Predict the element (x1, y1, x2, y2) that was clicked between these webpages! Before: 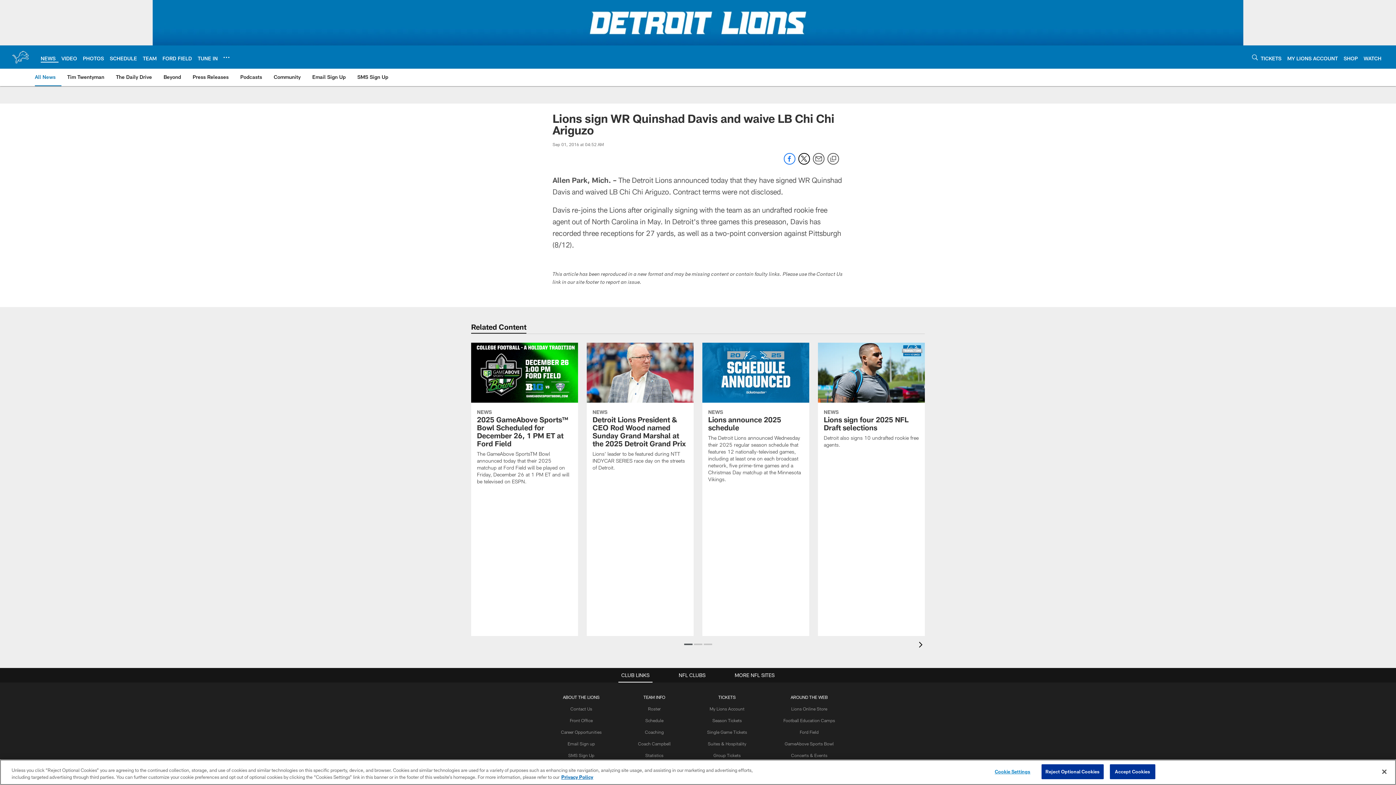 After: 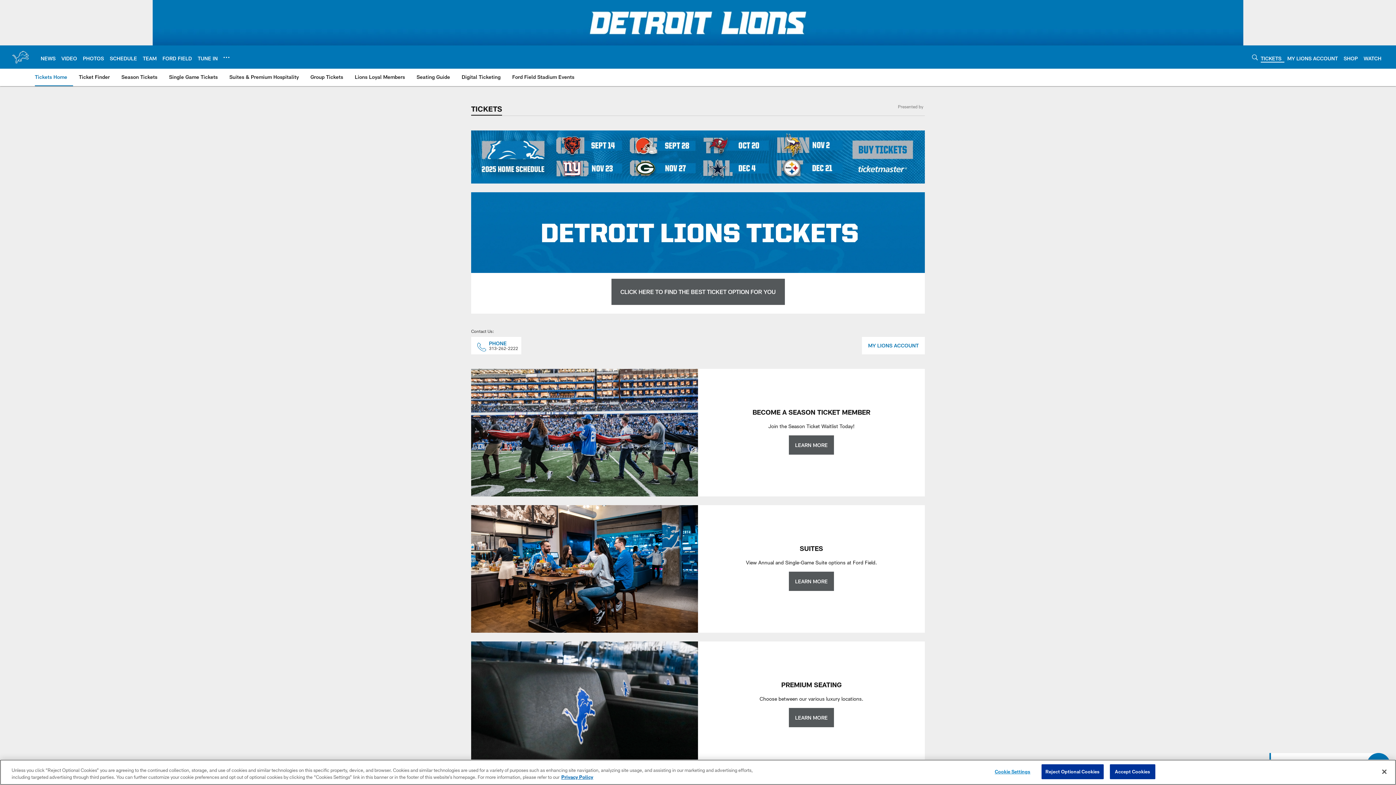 Action: label: TICKETS bbox: (1261, 55, 1281, 61)